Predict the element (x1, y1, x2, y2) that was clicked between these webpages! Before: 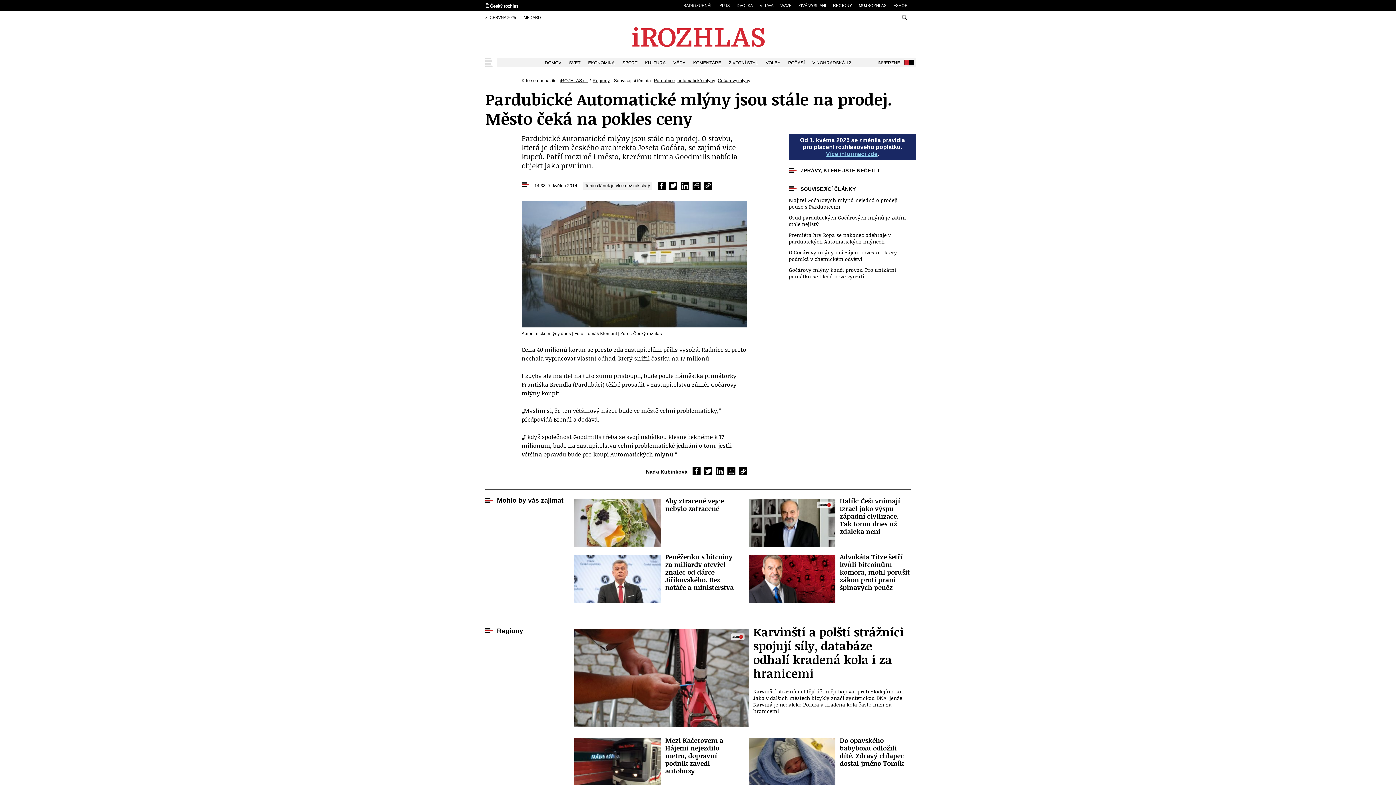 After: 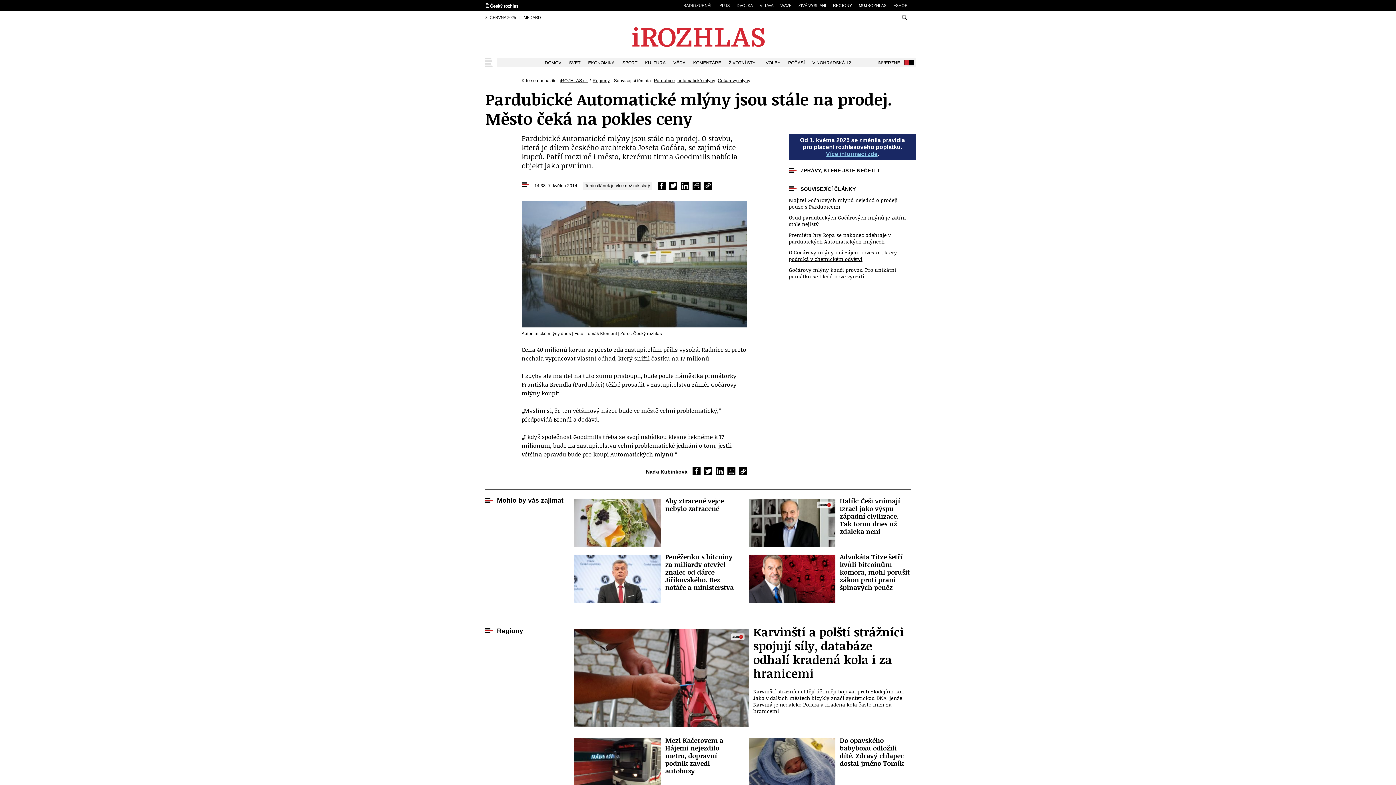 Action: bbox: (789, 249, 910, 262) label: O Gočárovy mlýny má zájem investor, který podniká v chemickém odvětví